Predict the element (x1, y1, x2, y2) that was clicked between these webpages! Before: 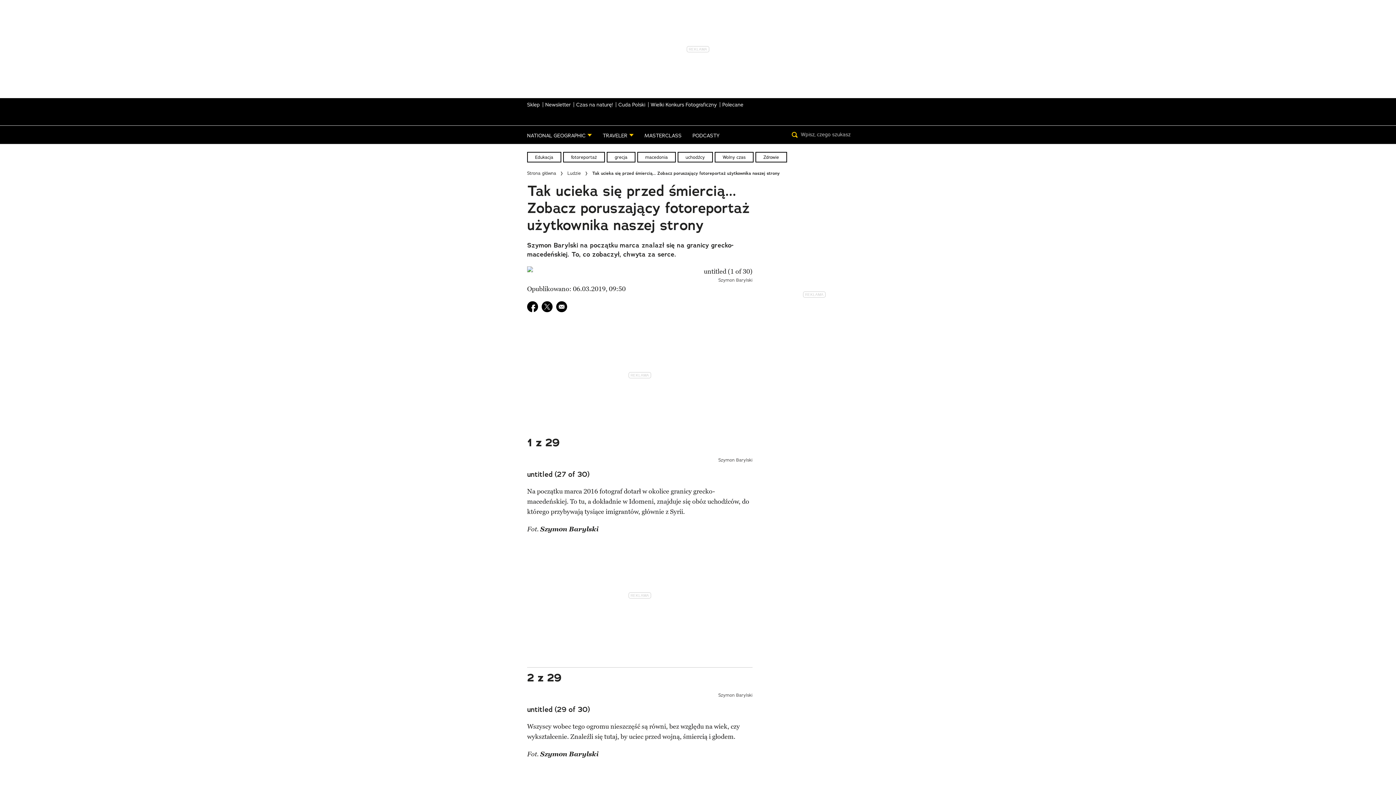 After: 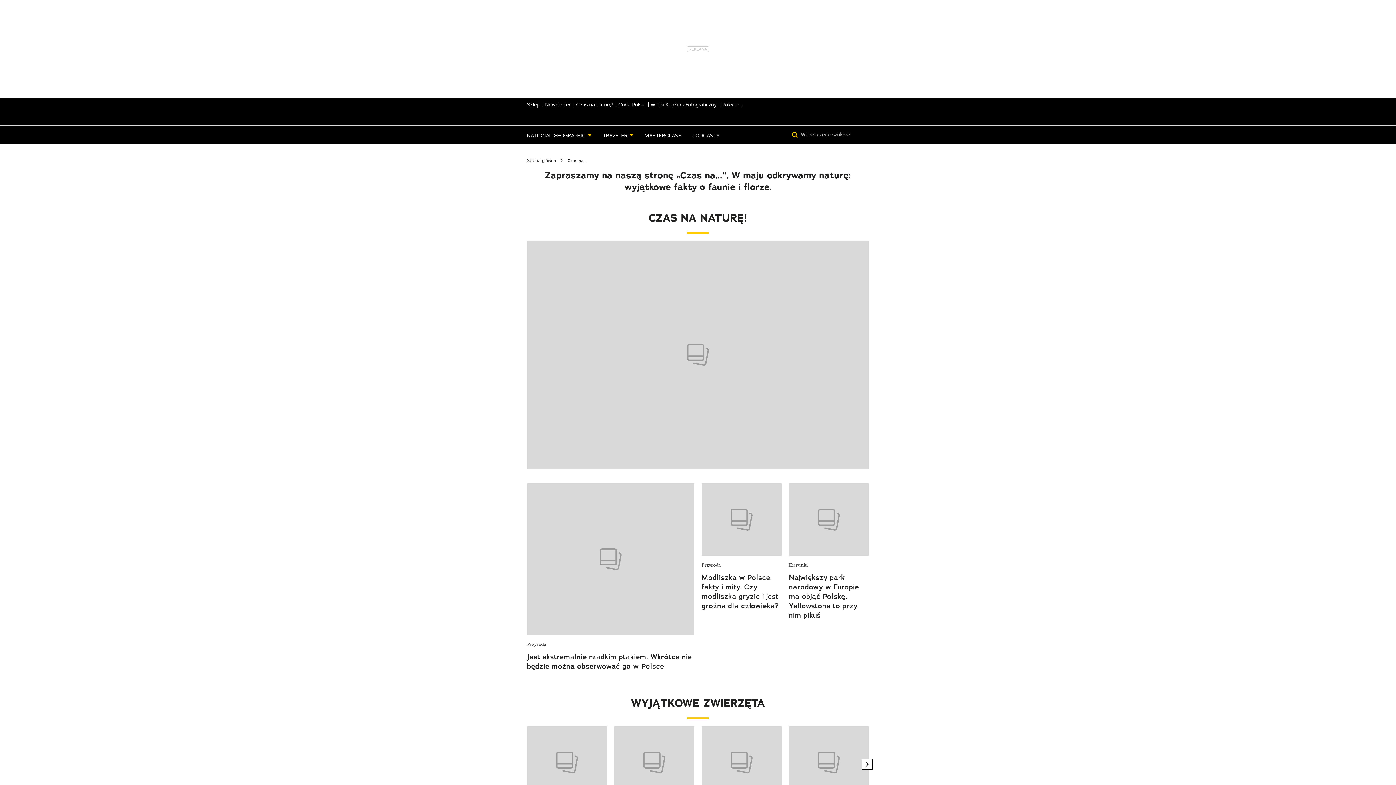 Action: bbox: (576, 101, 613, 107) label: Czas na naturę!